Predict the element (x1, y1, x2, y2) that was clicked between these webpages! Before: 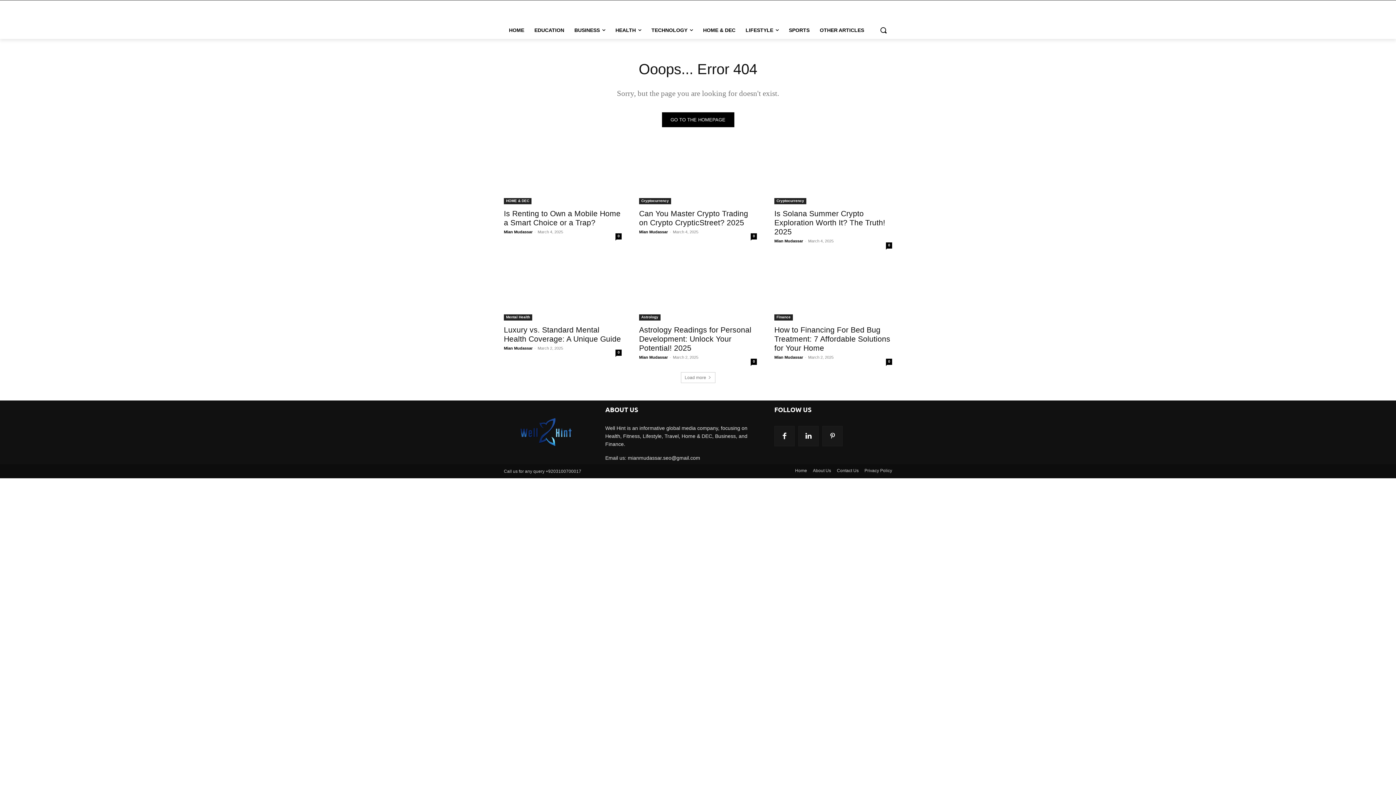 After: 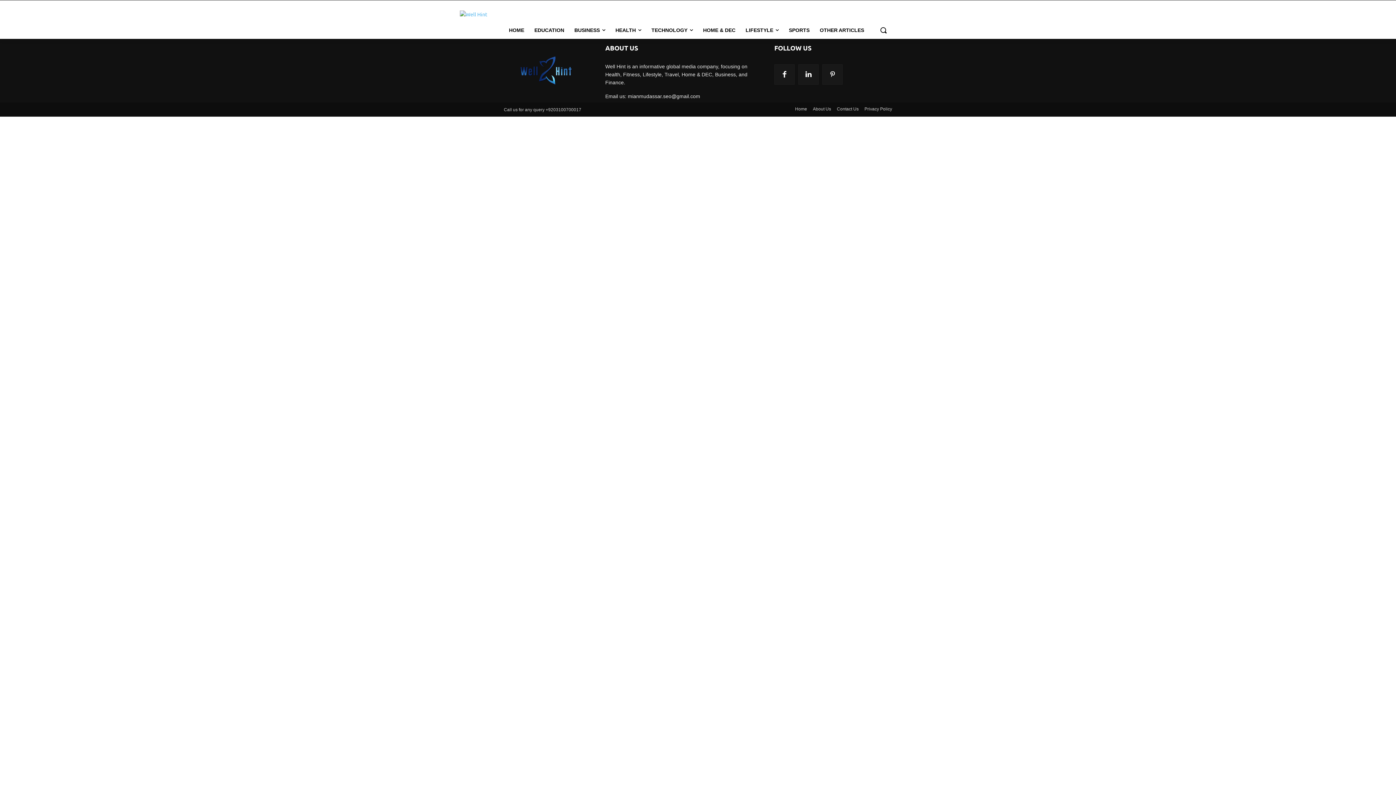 Action: label: Mian Mudassar bbox: (774, 355, 803, 359)